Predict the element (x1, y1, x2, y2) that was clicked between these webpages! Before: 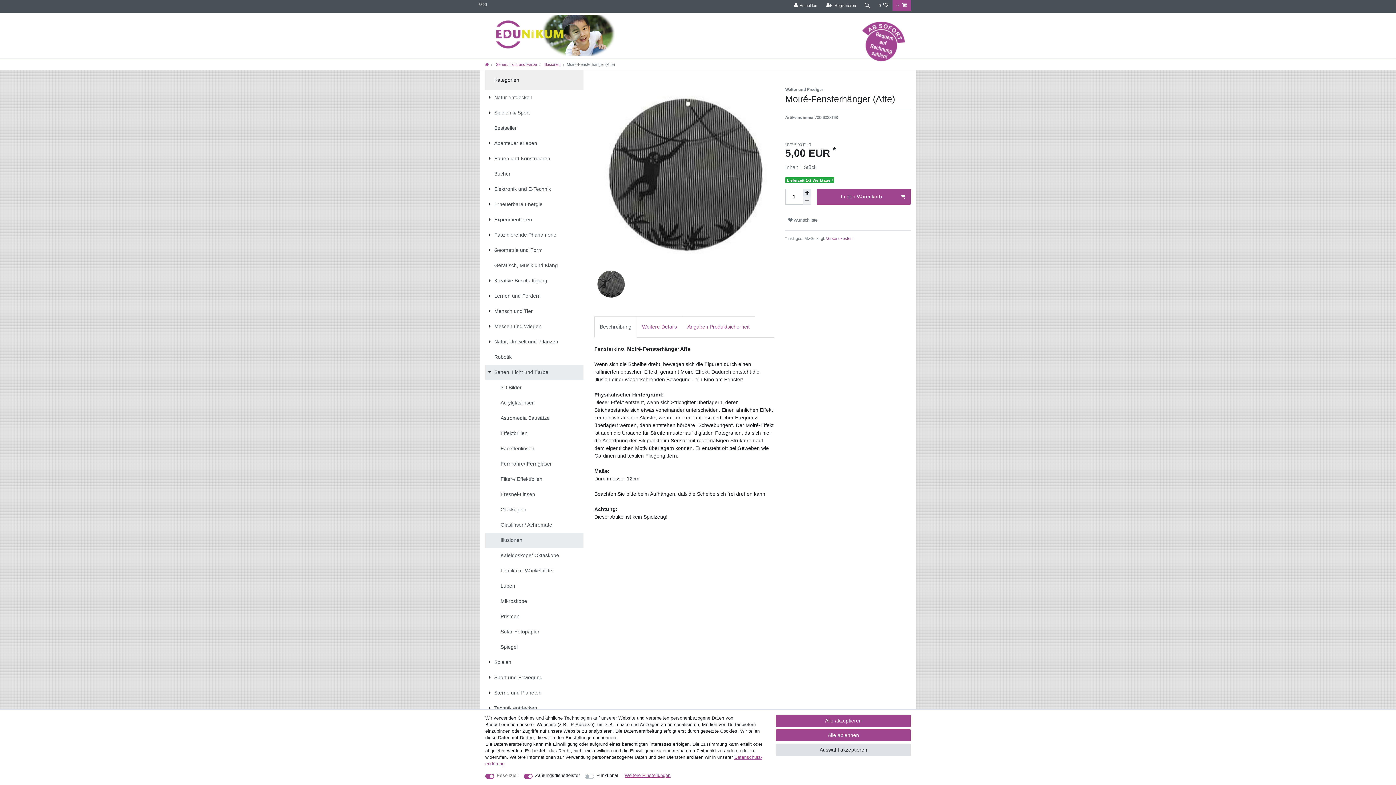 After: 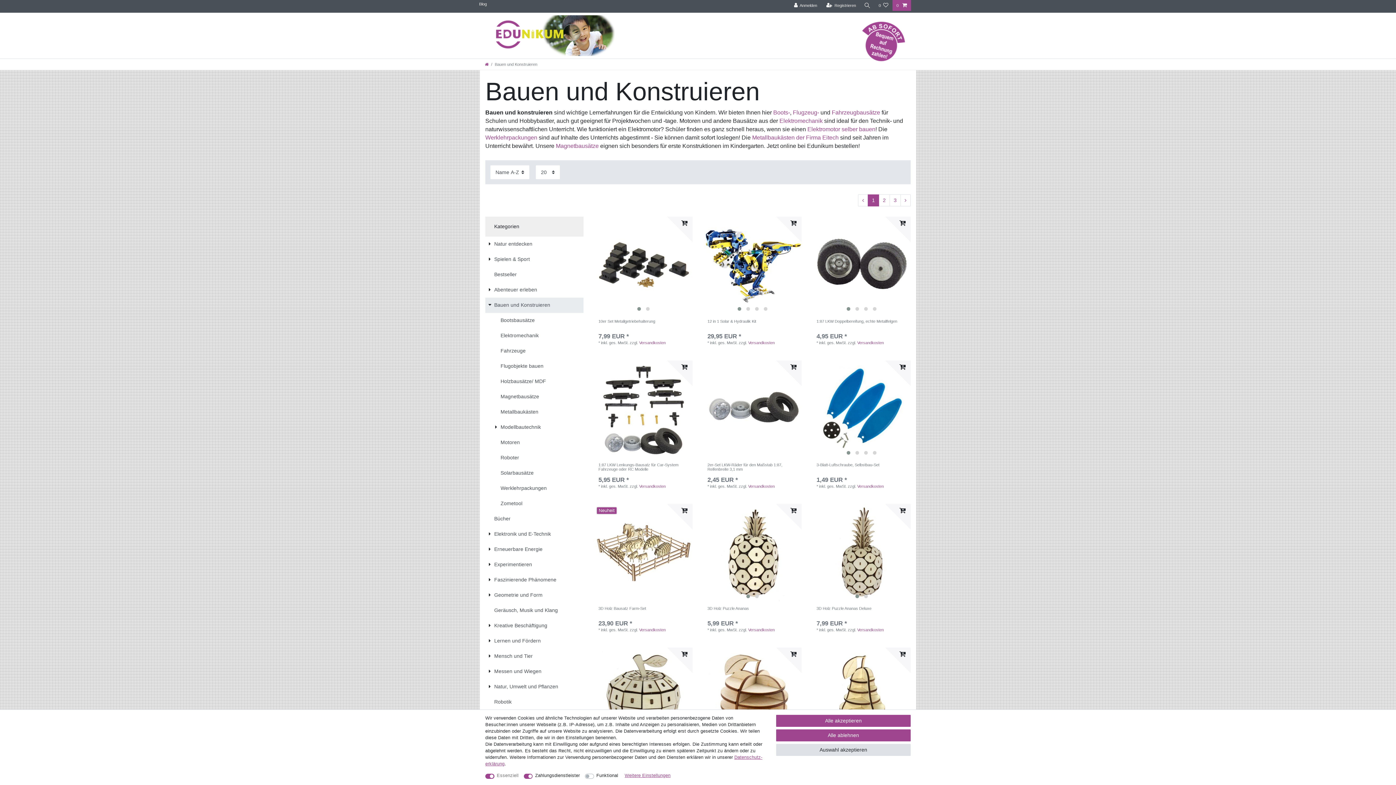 Action: bbox: (485, 151, 583, 166) label: Bauen und Konstruieren